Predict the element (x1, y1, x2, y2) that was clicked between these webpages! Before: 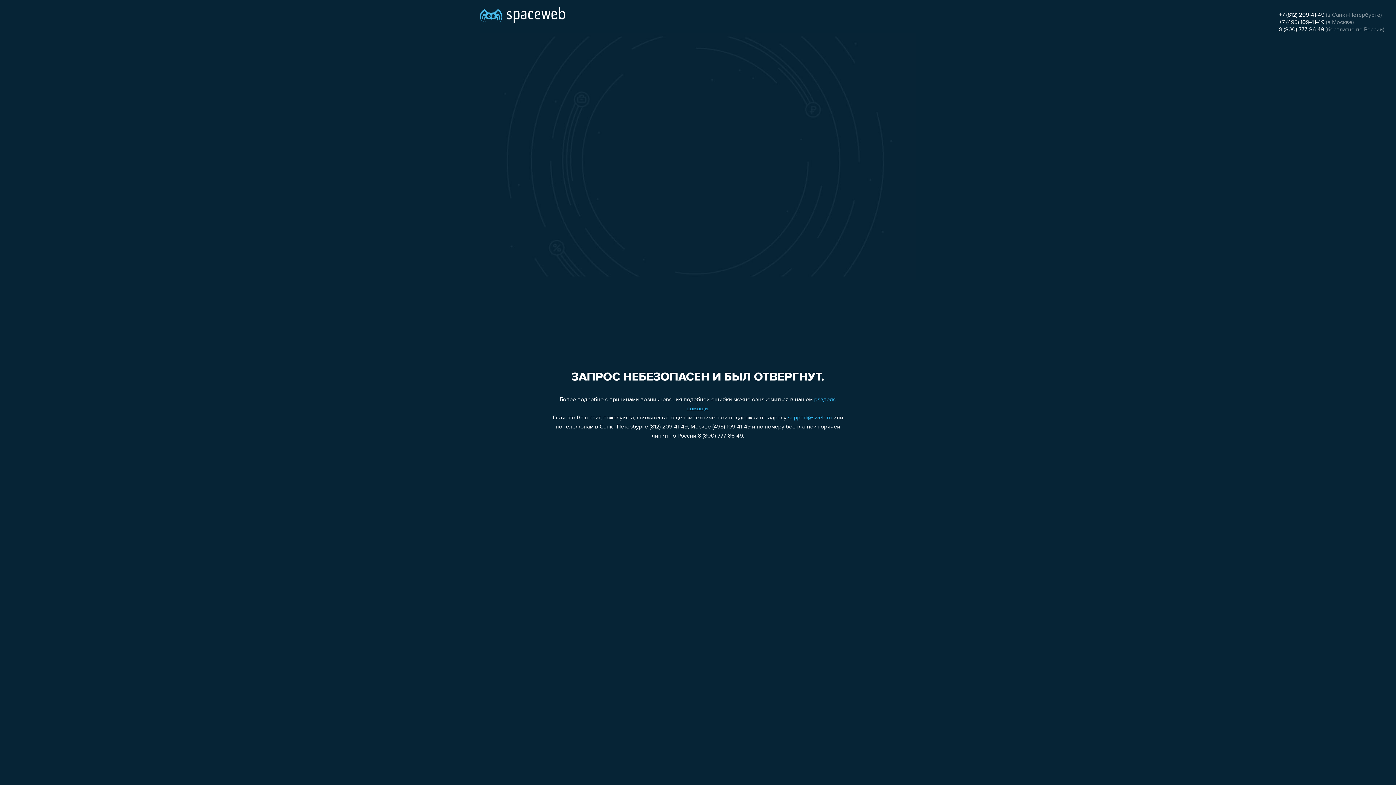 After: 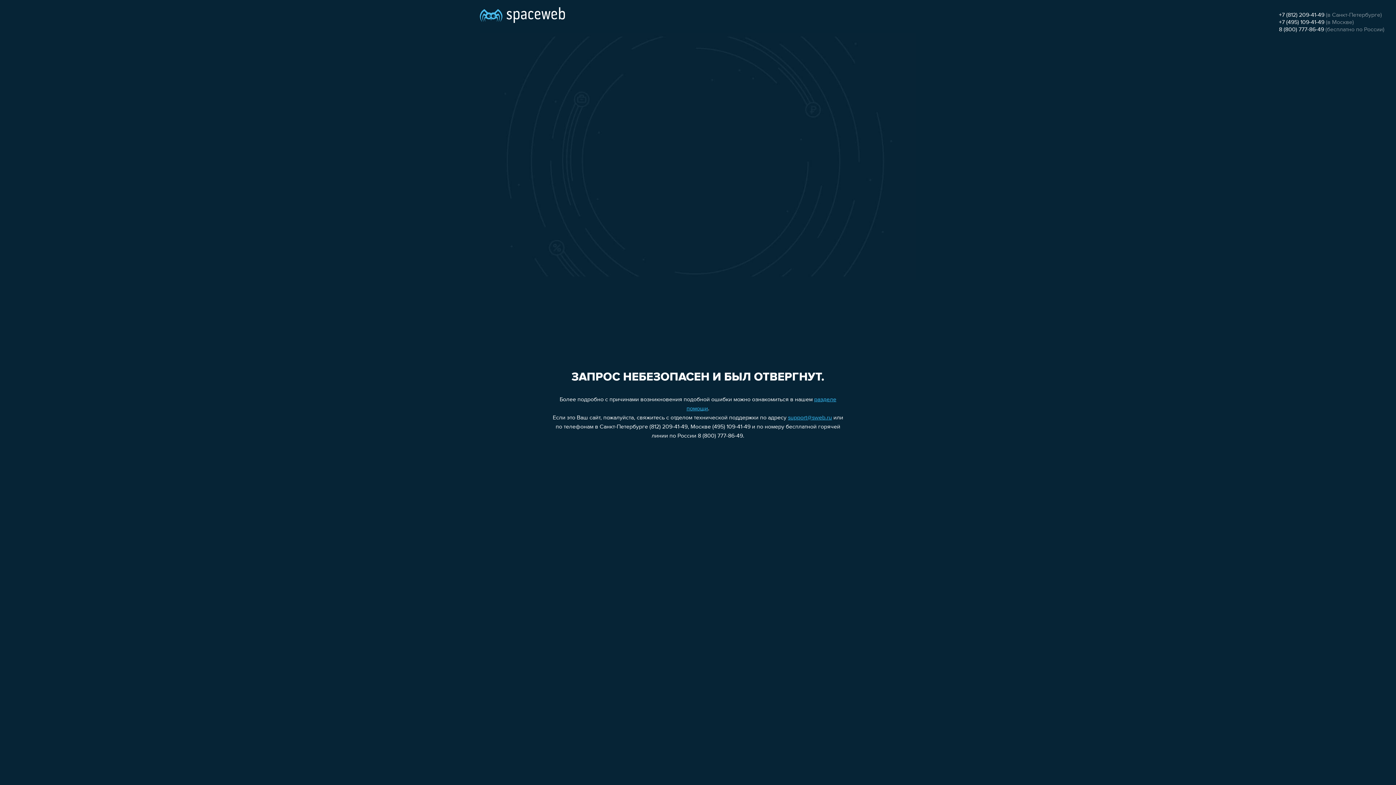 Action: bbox: (1279, 26, 1324, 32) label: 8 (800) 777-86-49